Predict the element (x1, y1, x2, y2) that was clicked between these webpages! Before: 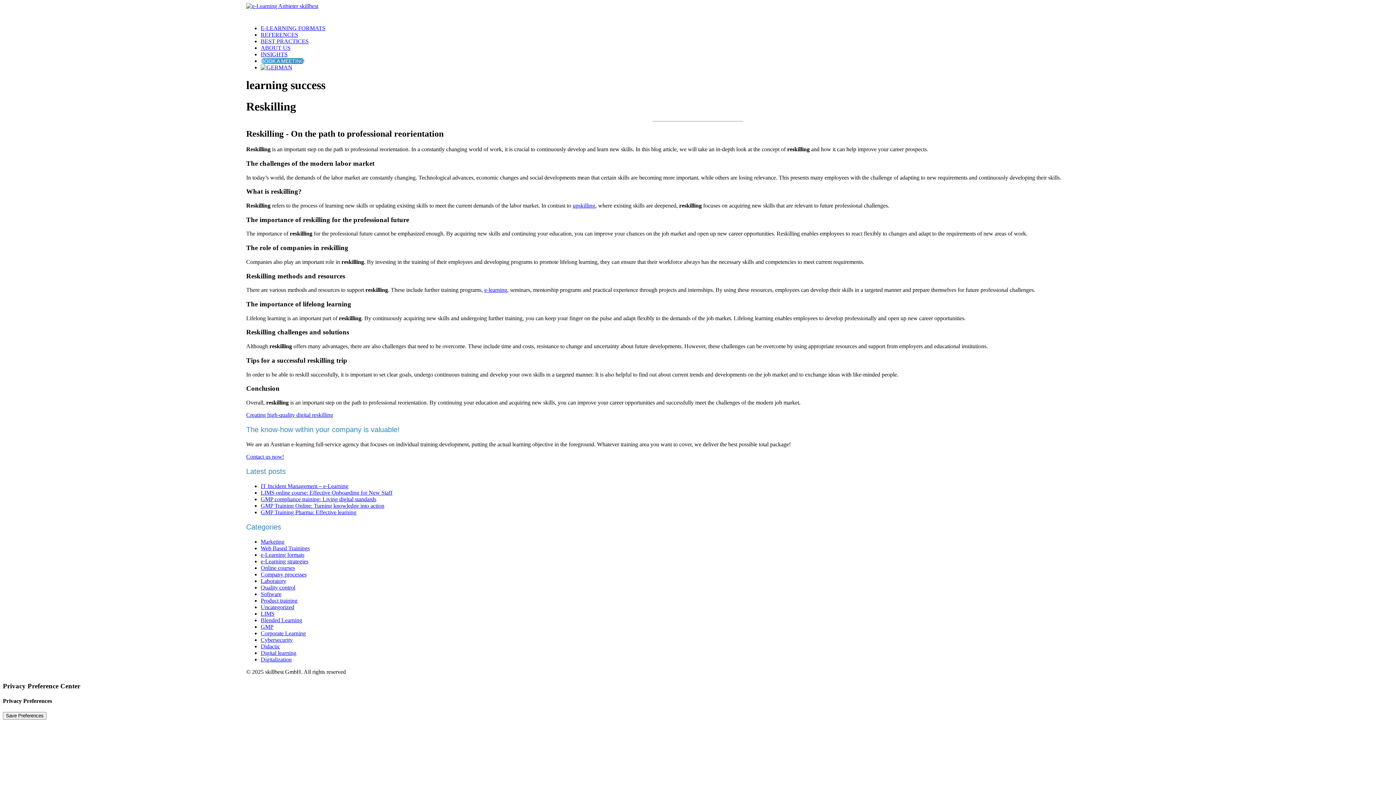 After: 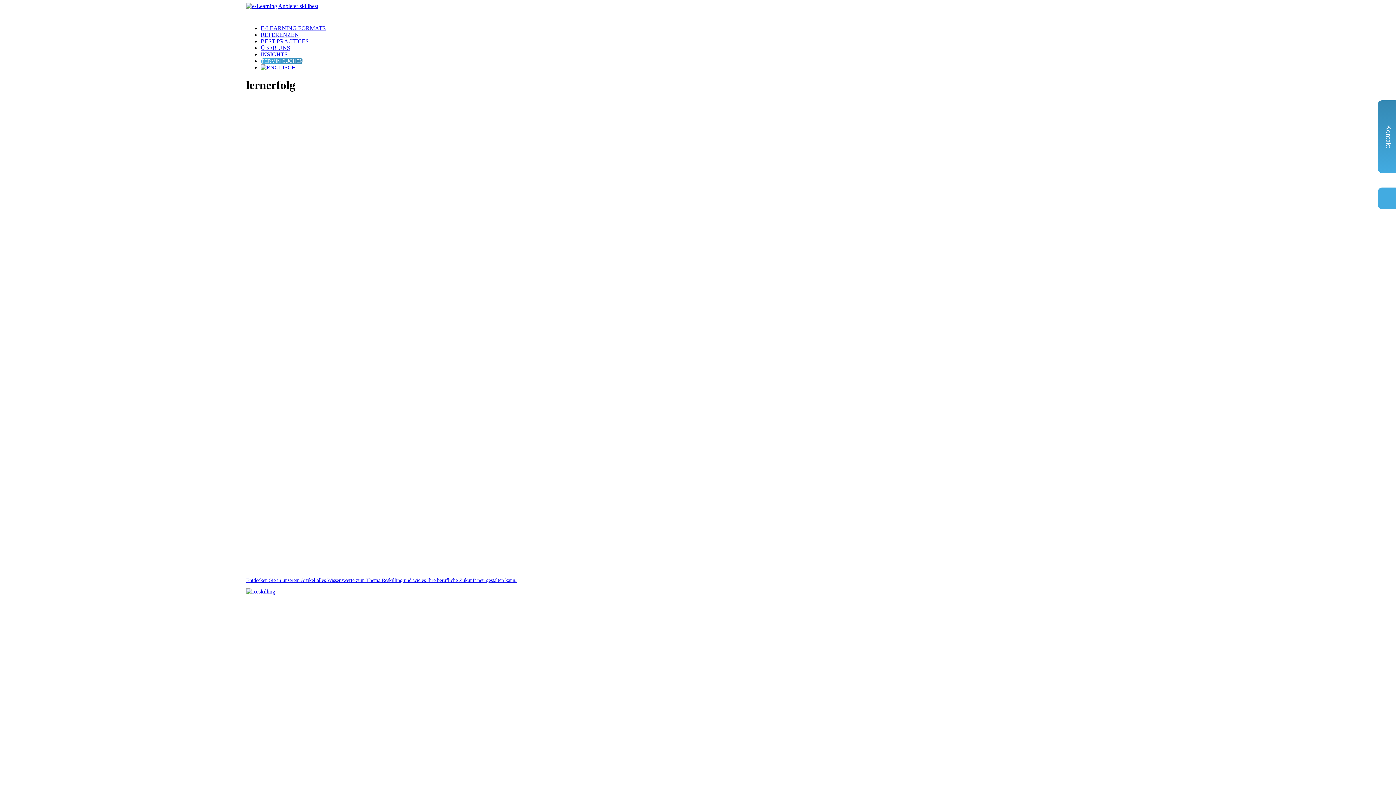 Action: bbox: (260, 64, 292, 70)